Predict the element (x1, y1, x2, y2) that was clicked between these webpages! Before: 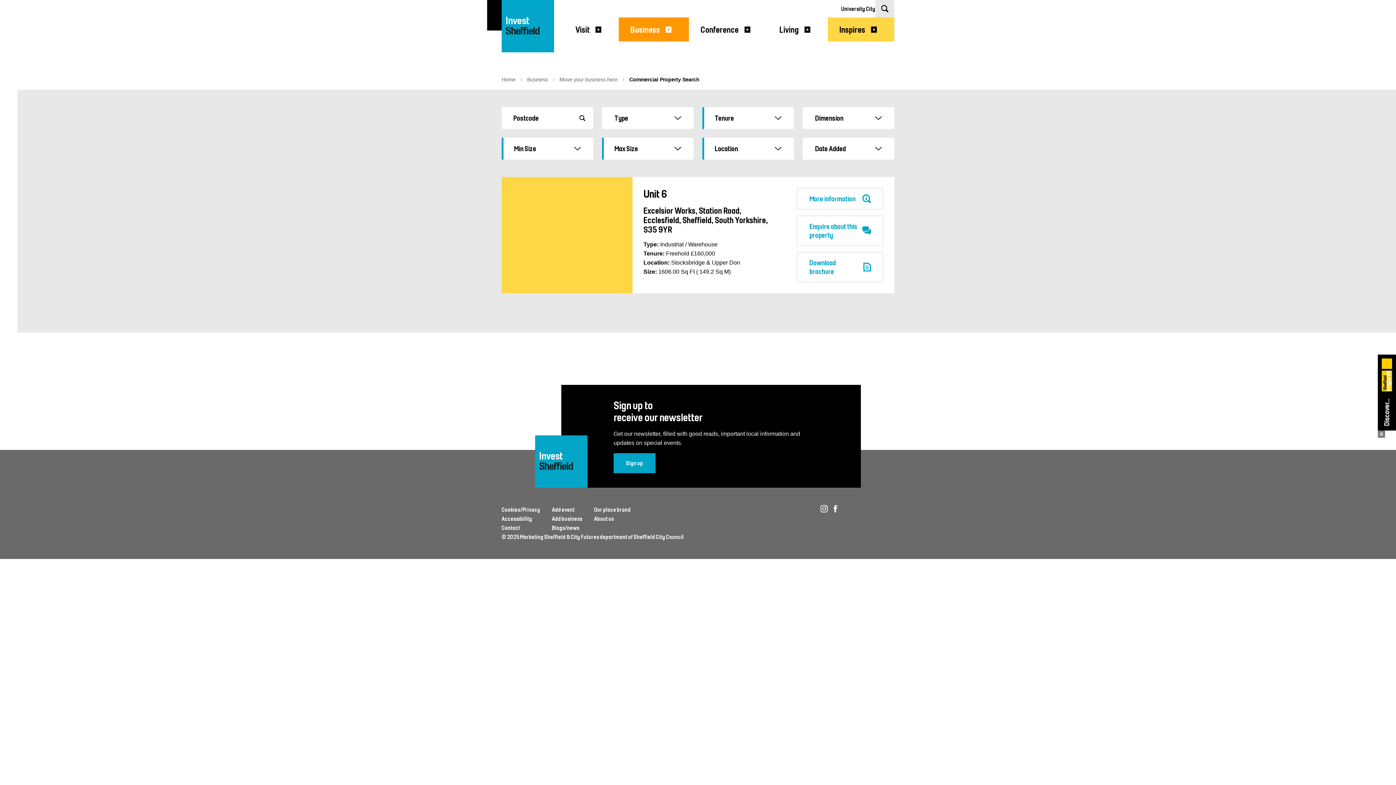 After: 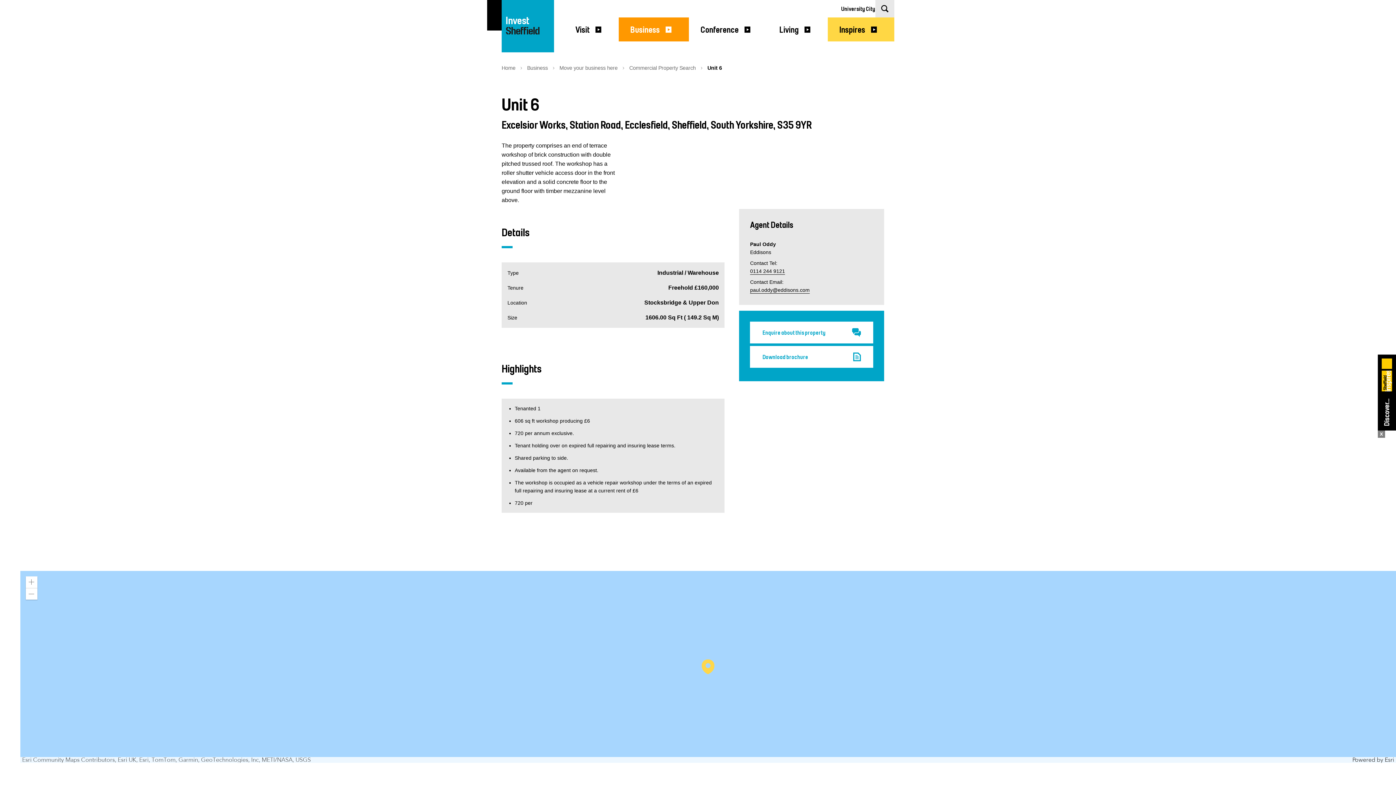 Action: bbox: (797, 188, 883, 209) label: More information